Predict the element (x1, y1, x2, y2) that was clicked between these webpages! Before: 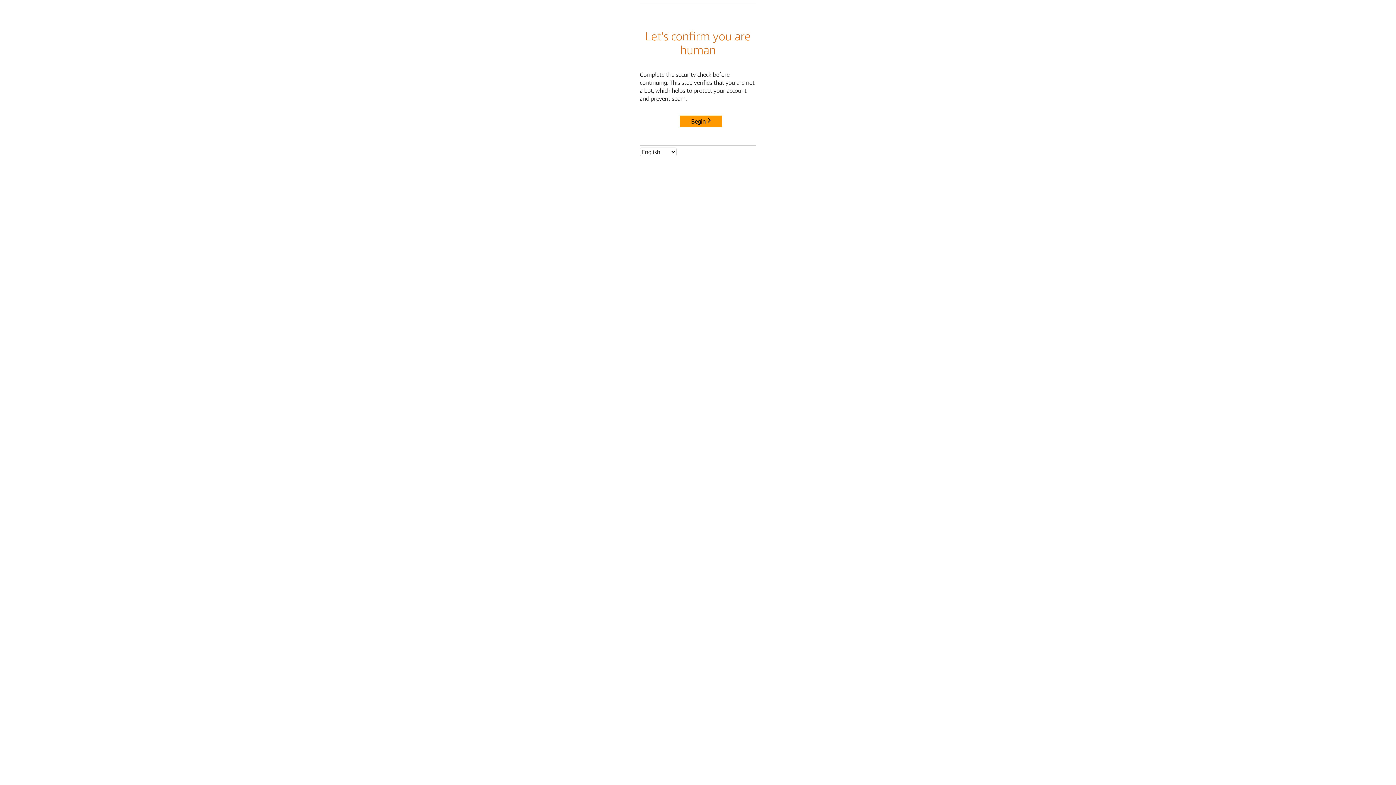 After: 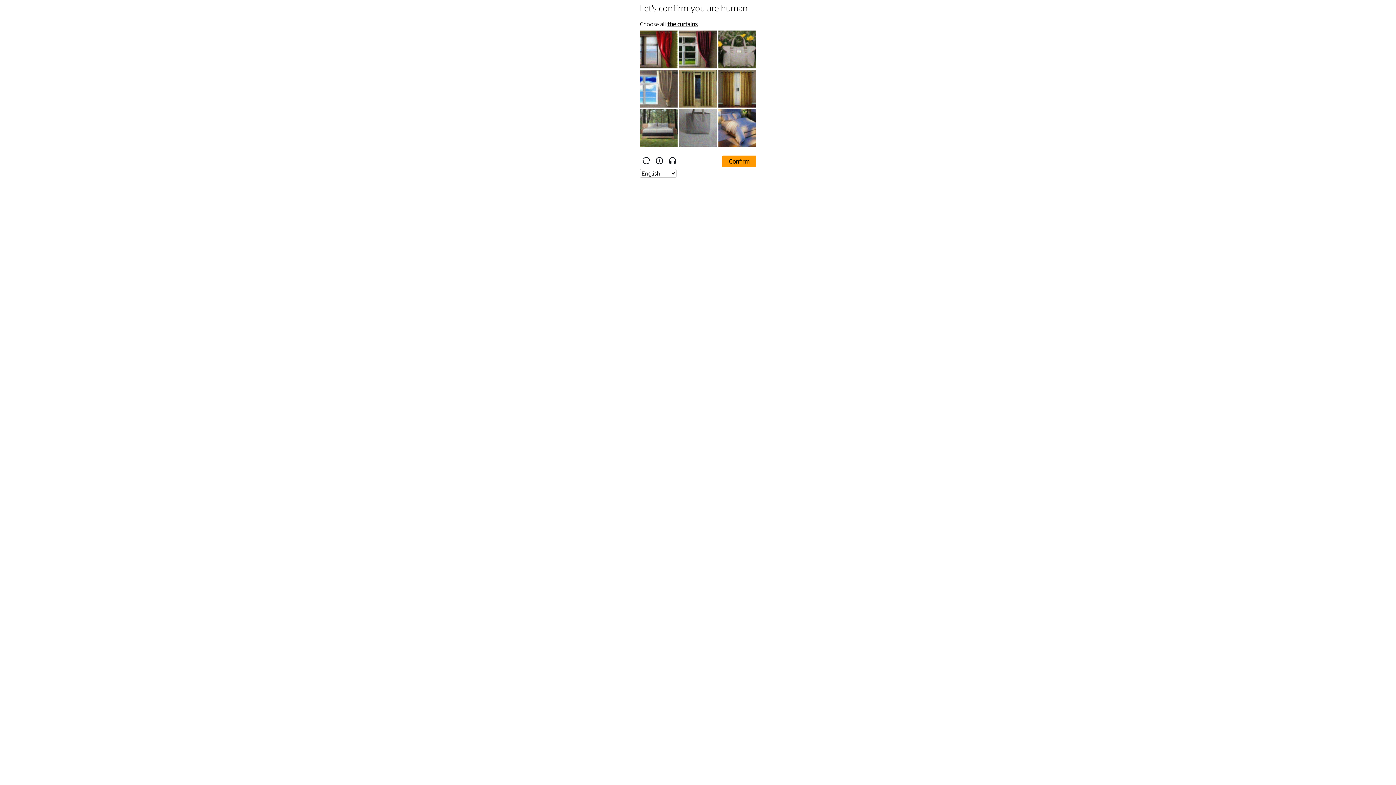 Action: label: Begin bbox: (680, 115, 722, 127)